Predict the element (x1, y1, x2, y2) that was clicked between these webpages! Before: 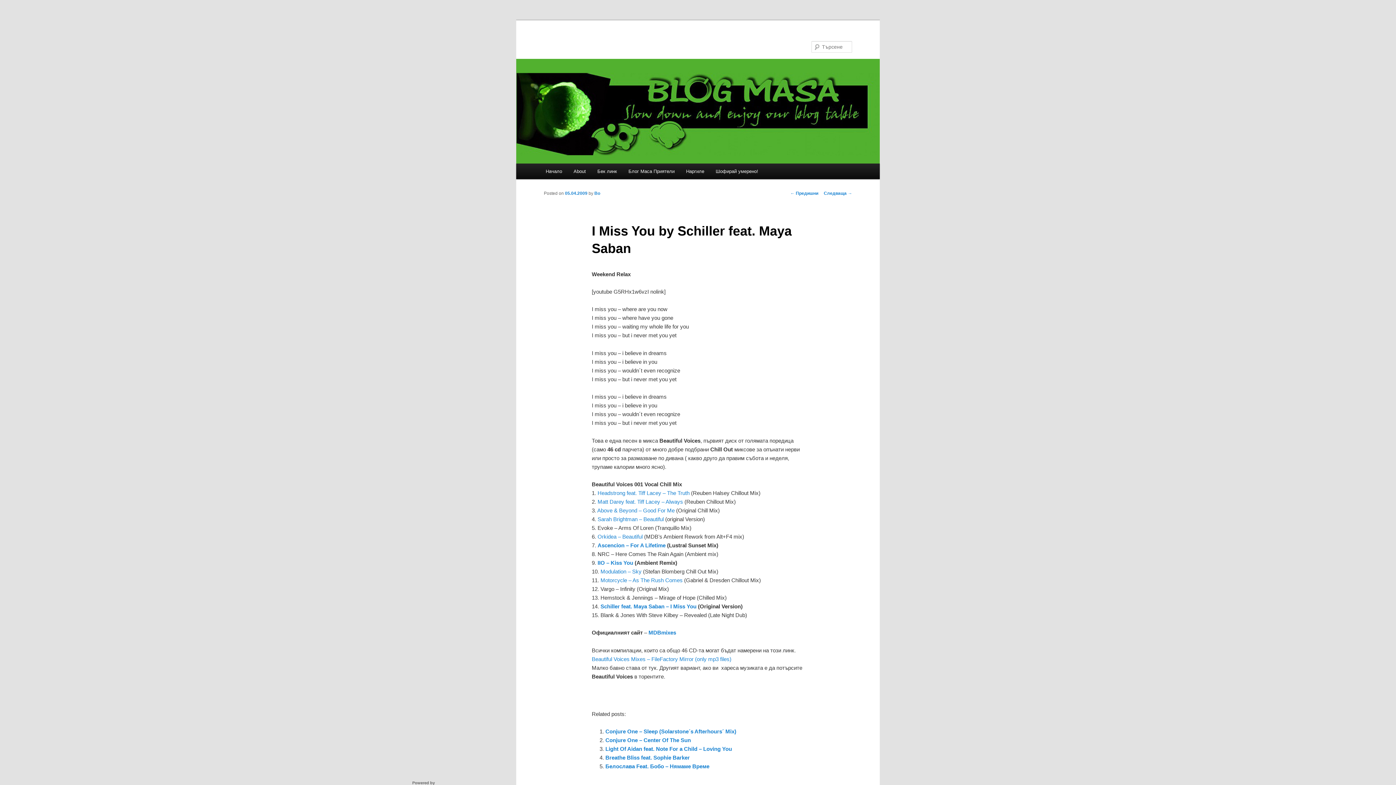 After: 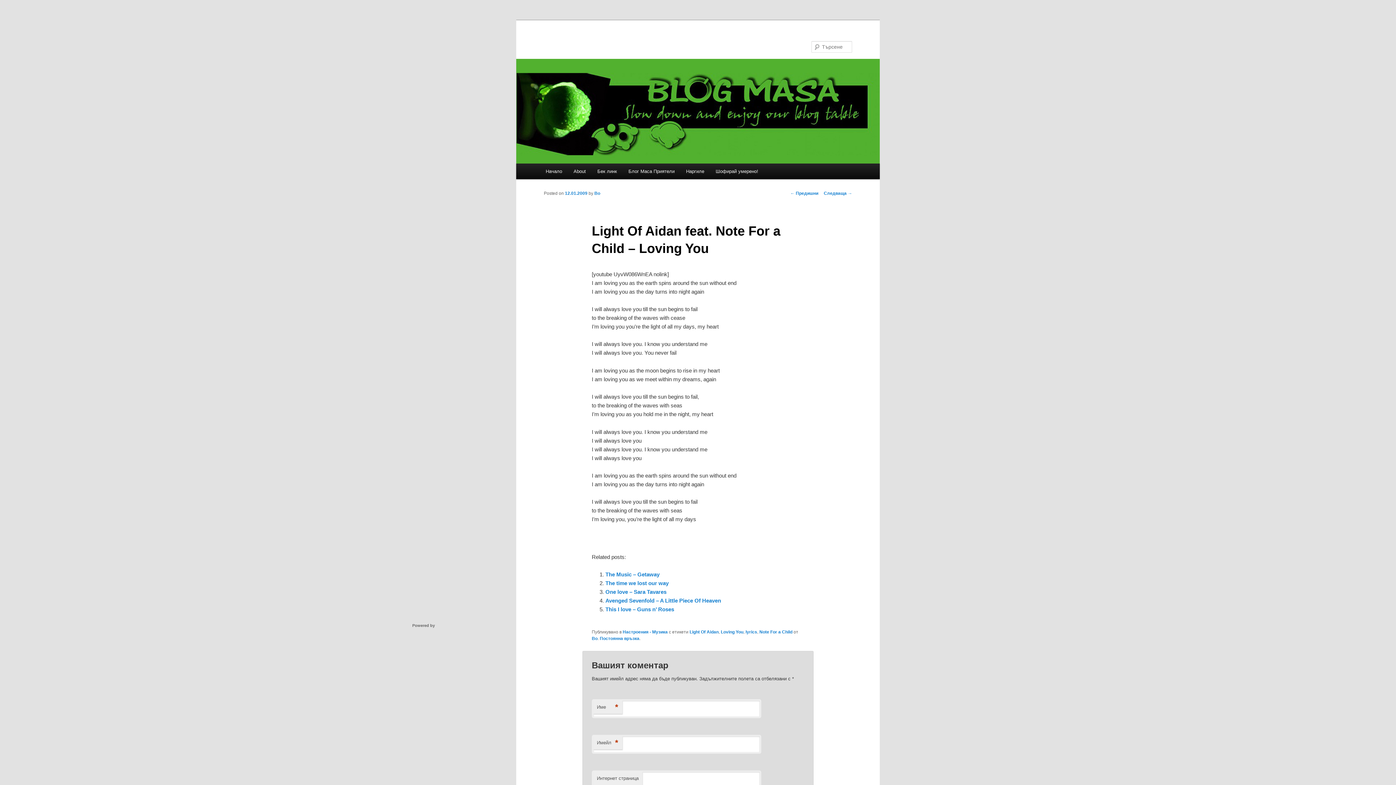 Action: label: Light Of Aidan feat. Note For a Child – Loving You bbox: (605, 746, 732, 752)